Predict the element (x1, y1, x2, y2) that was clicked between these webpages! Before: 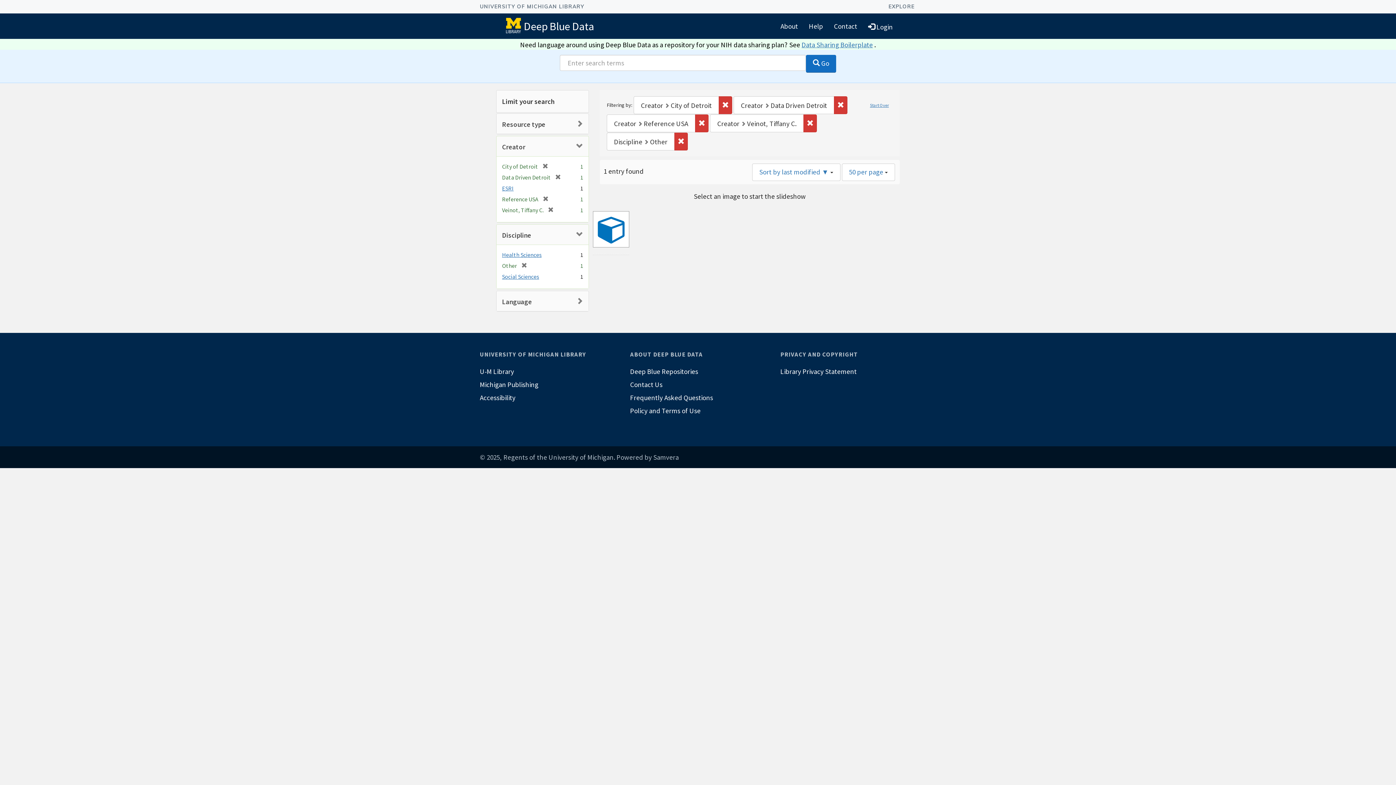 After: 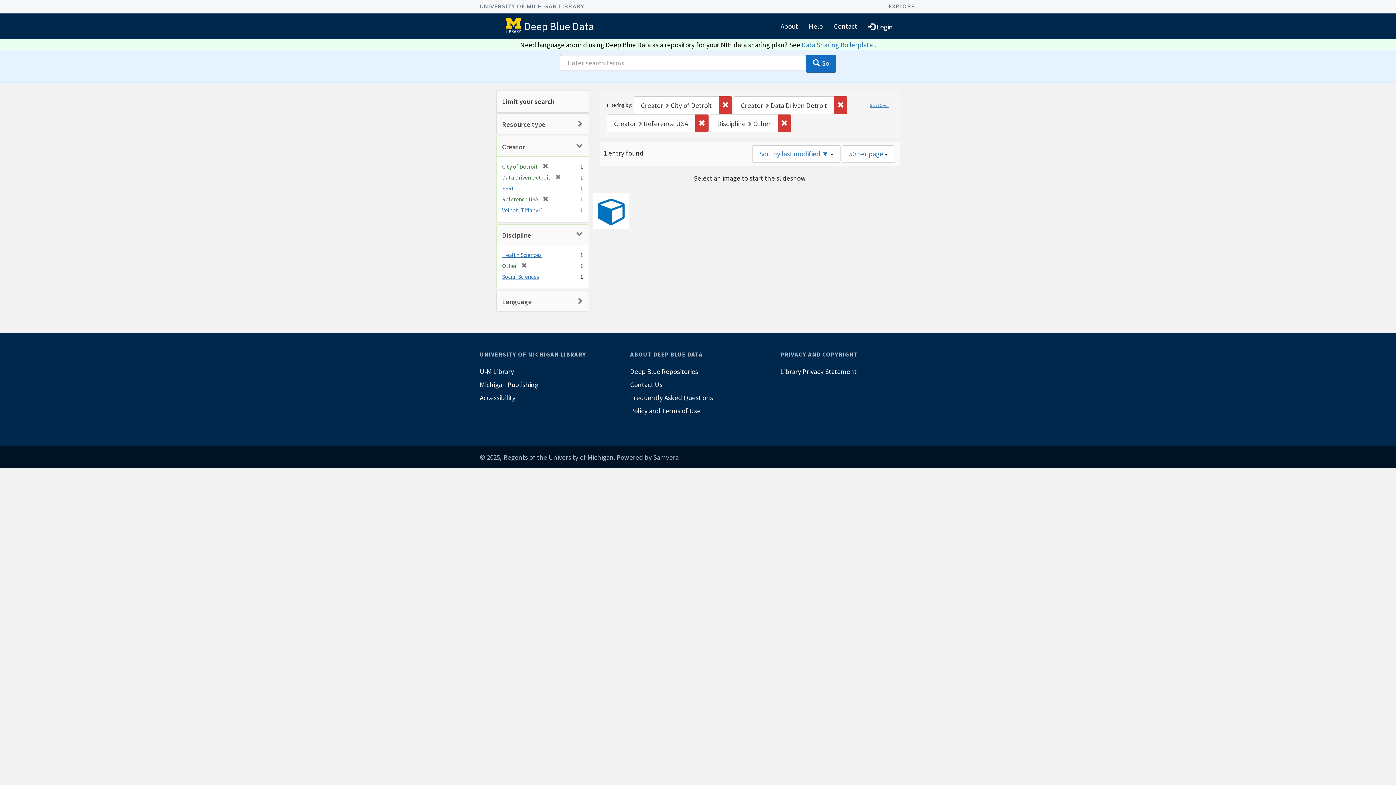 Action: bbox: (803, 114, 817, 132) label: Remove constraint Creator: Veinot, Tiffany C.